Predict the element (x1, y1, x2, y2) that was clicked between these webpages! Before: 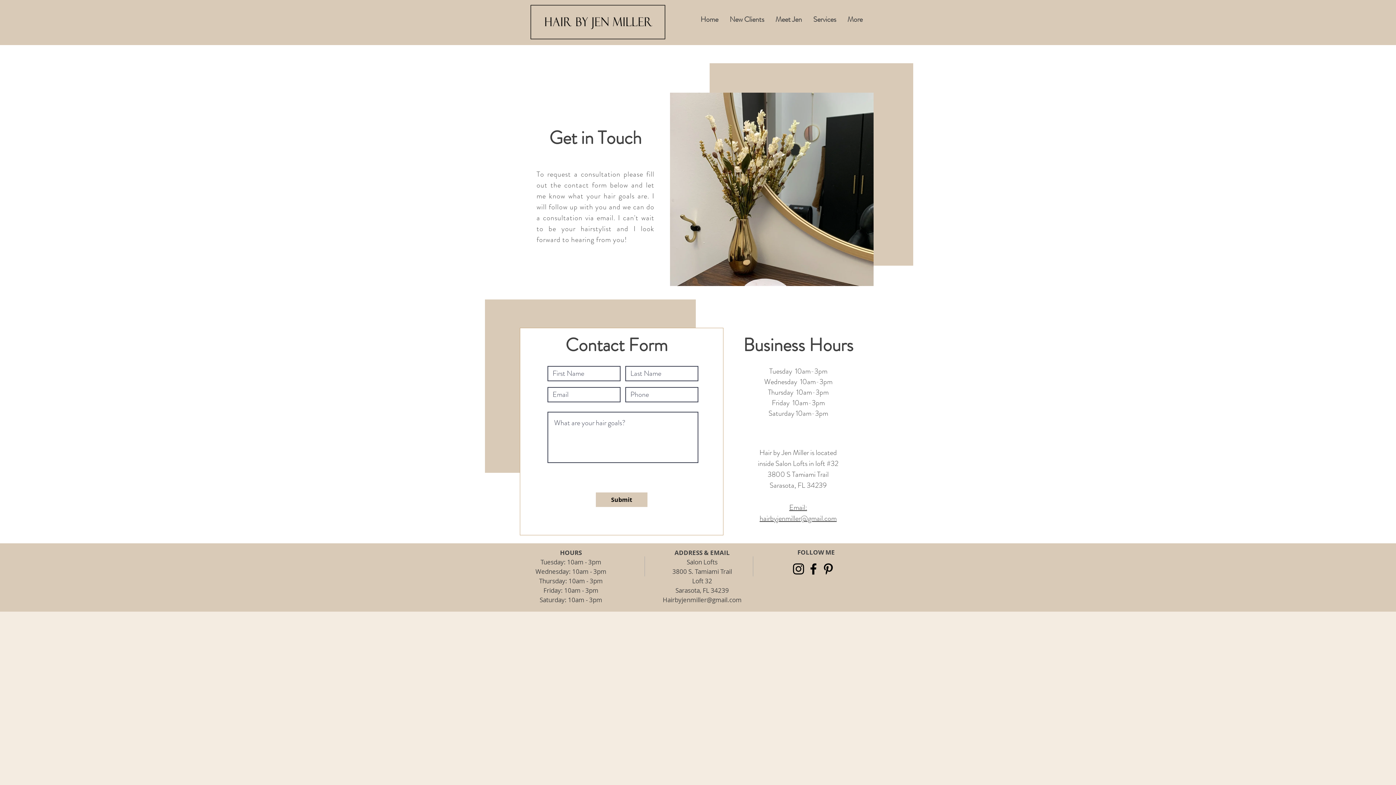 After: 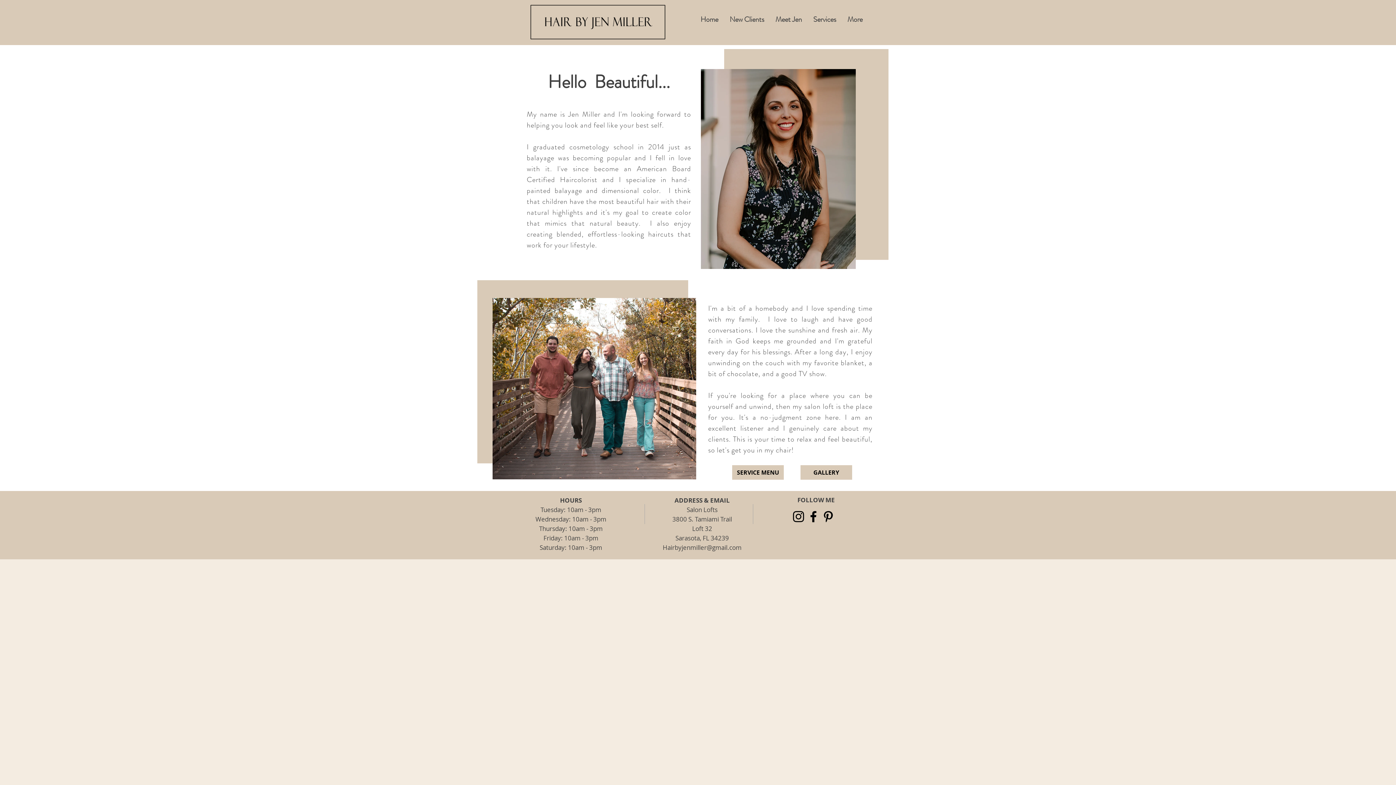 Action: bbox: (770, 10, 807, 28) label: Meet Jen